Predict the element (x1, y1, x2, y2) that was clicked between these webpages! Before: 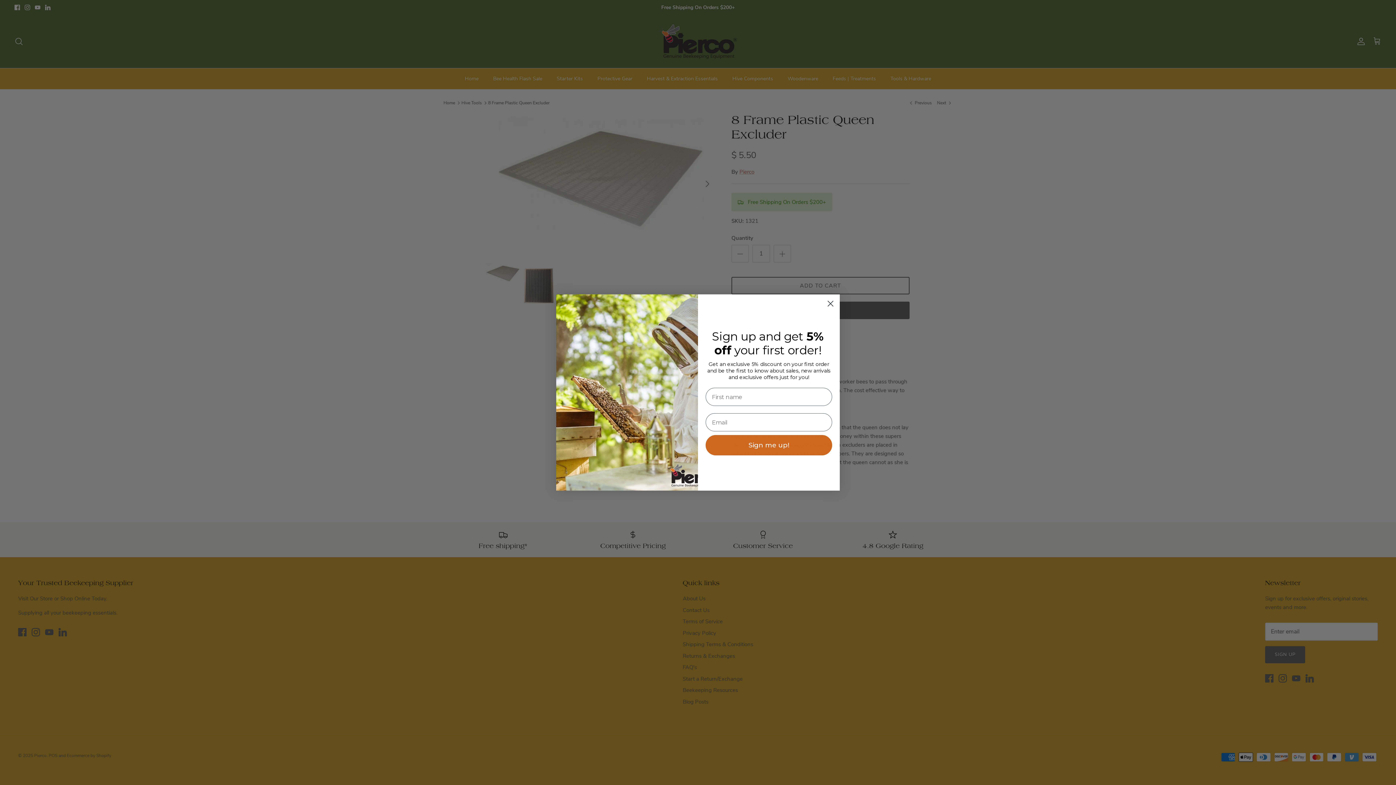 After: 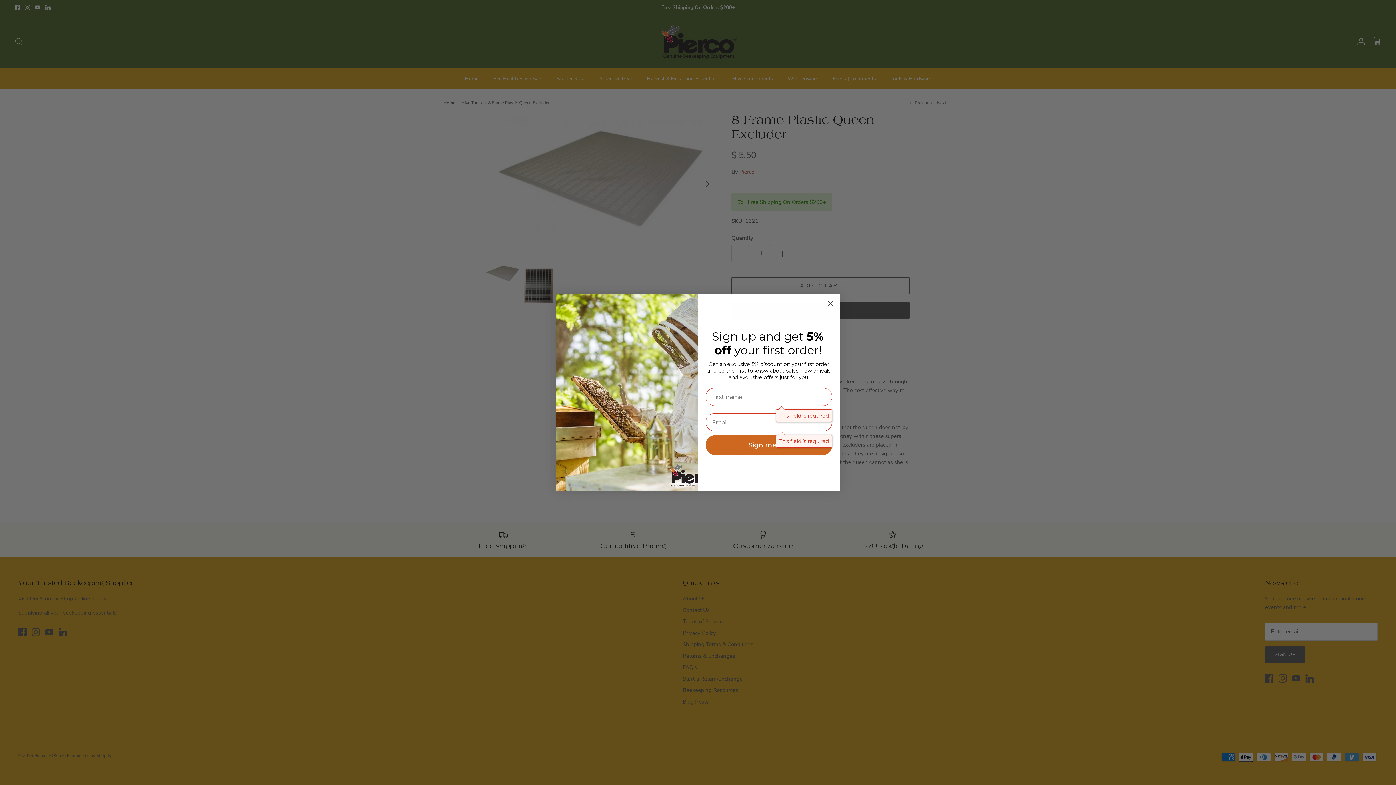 Action: bbox: (705, 435, 832, 455) label: Sign me up!